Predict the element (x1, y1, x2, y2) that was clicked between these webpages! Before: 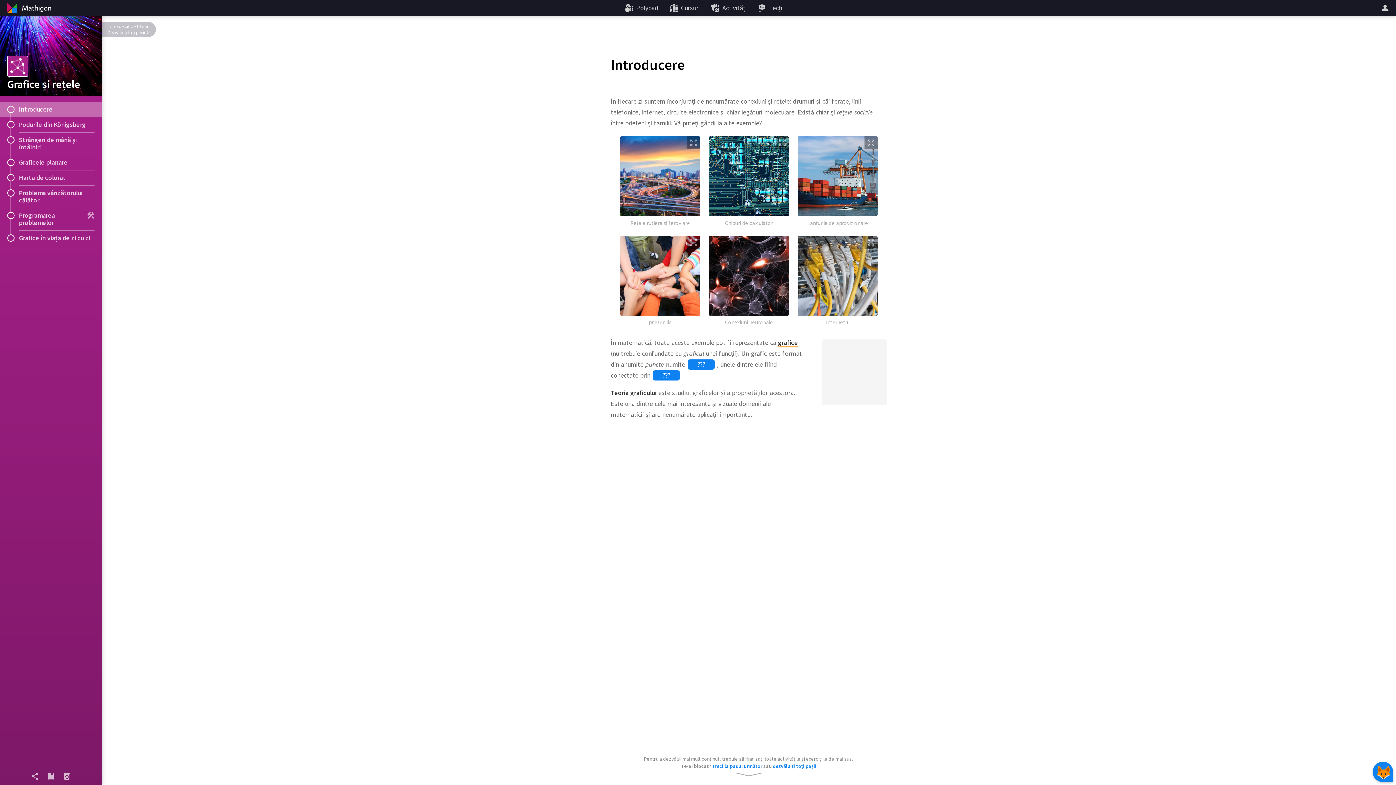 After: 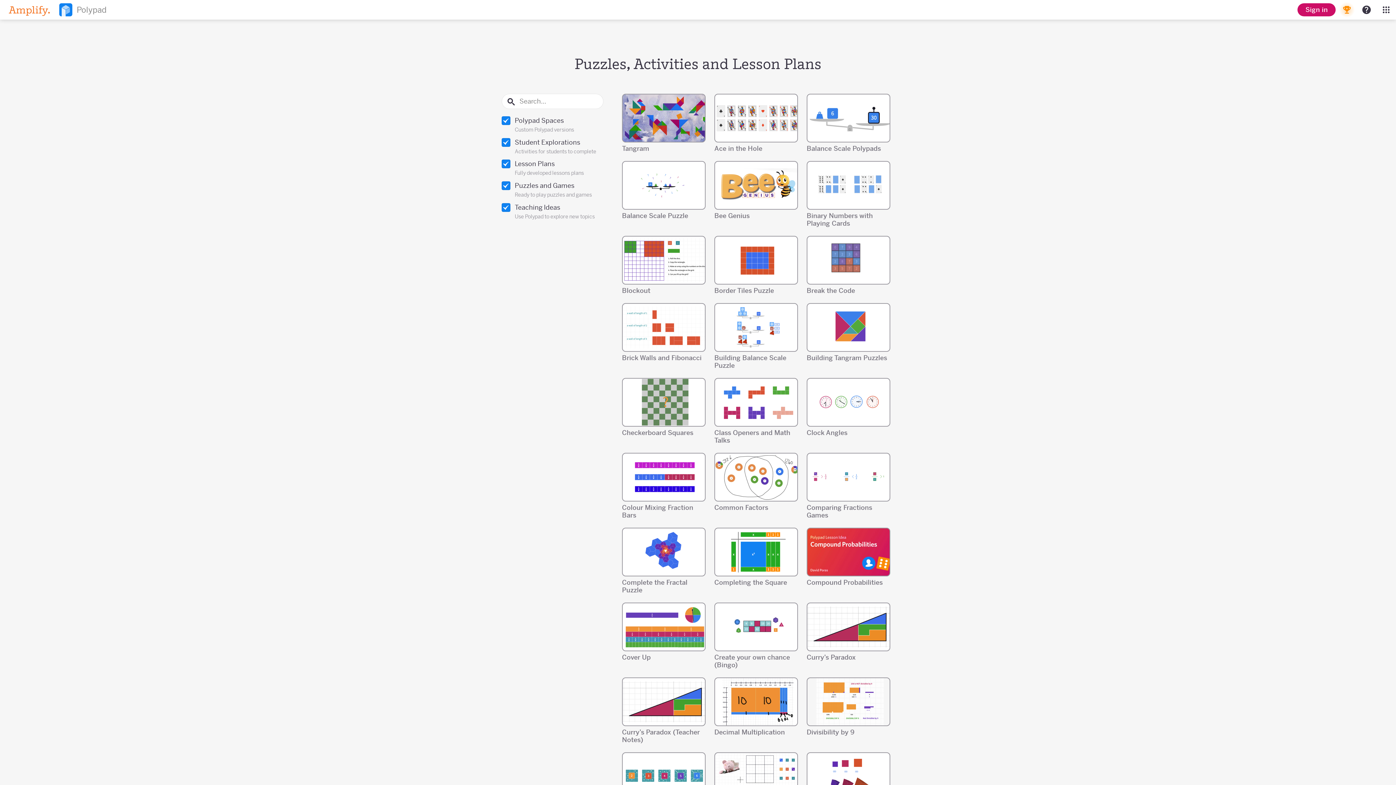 Action: bbox: (752, 0, 789, 16) label: Lecții